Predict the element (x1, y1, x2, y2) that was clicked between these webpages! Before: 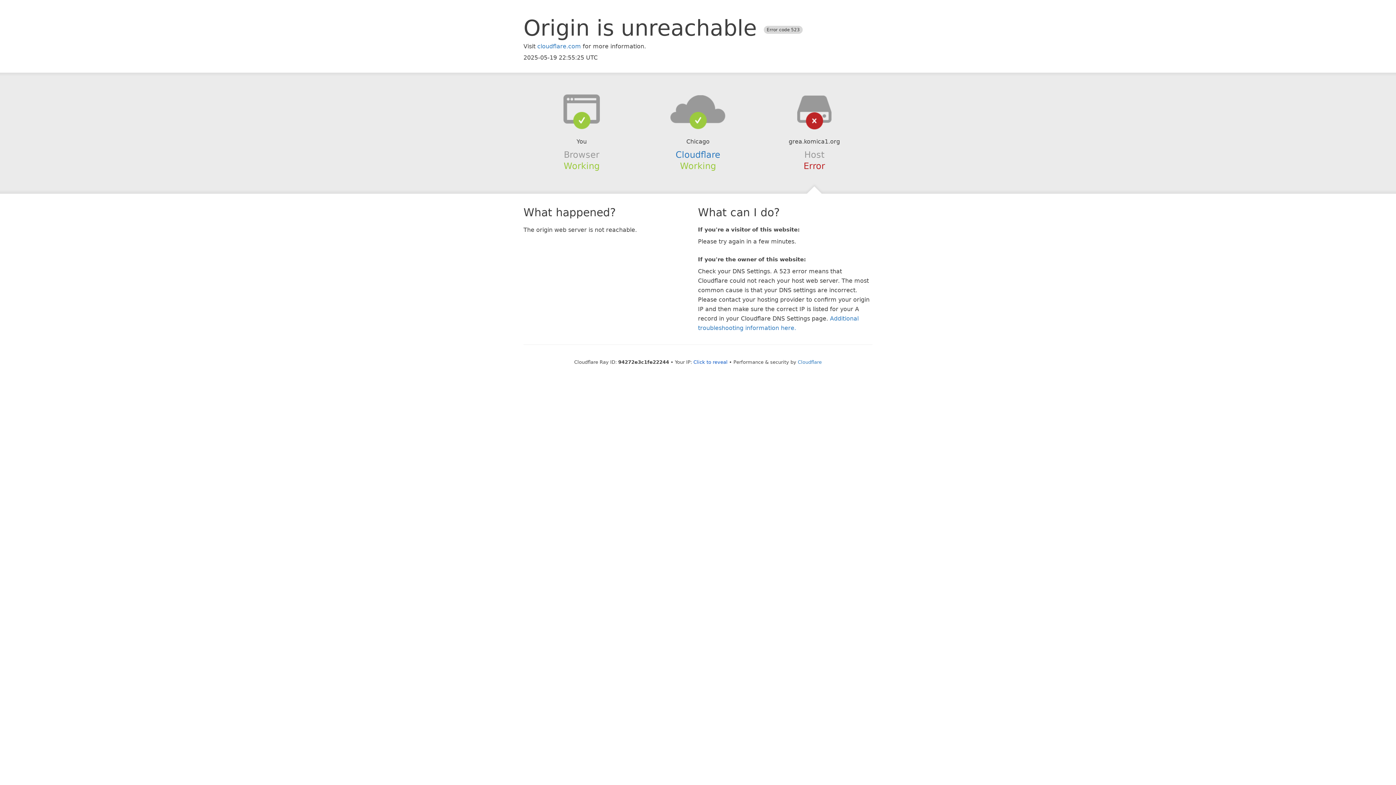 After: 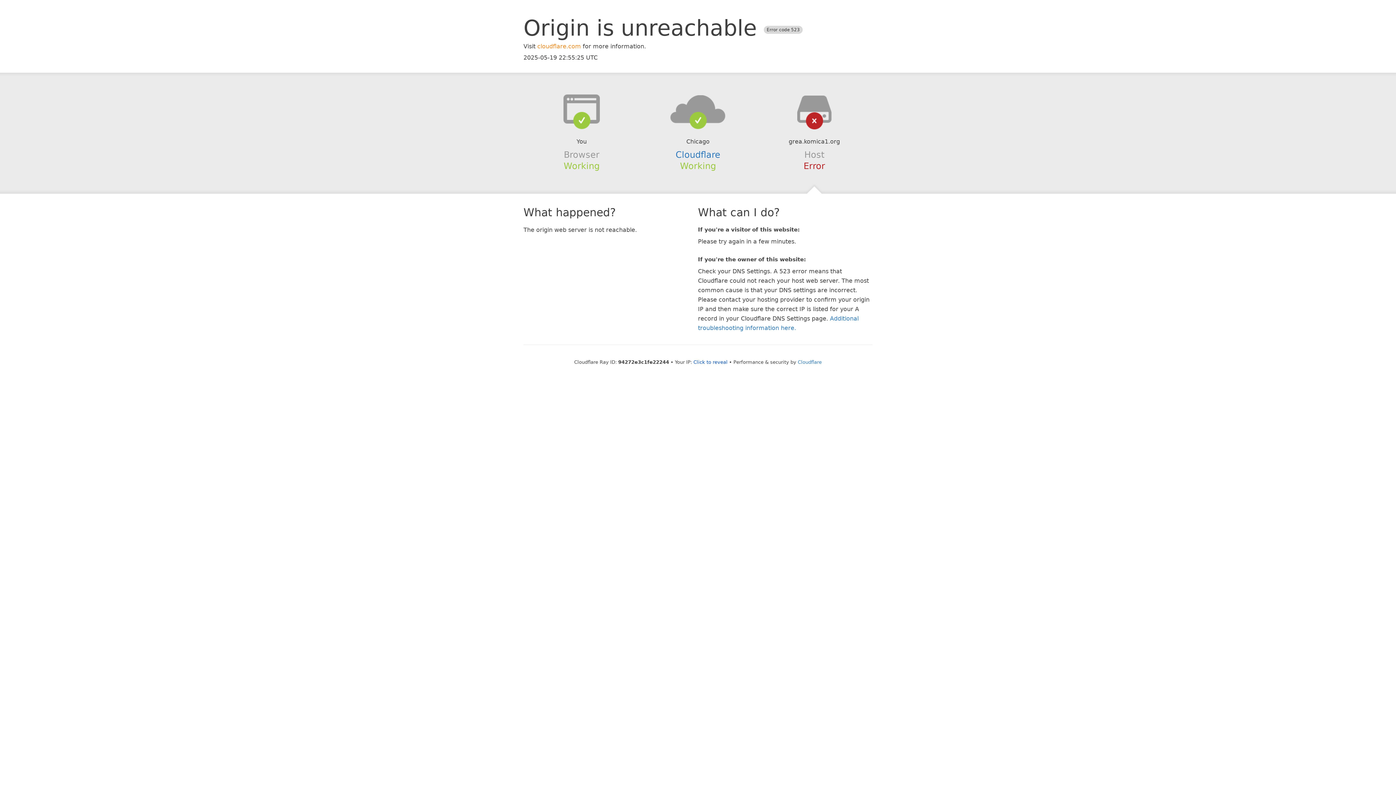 Action: label: cloudflare.com bbox: (537, 42, 581, 49)